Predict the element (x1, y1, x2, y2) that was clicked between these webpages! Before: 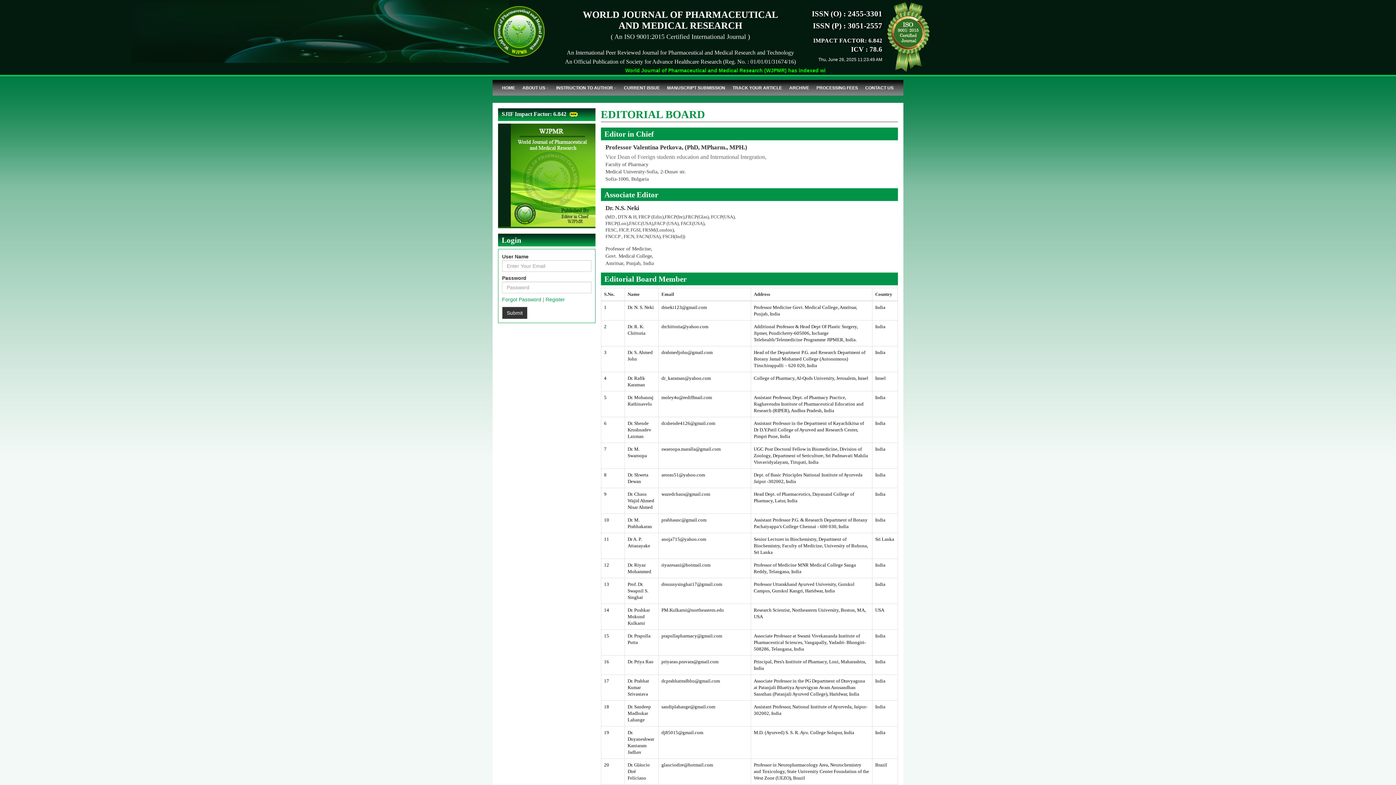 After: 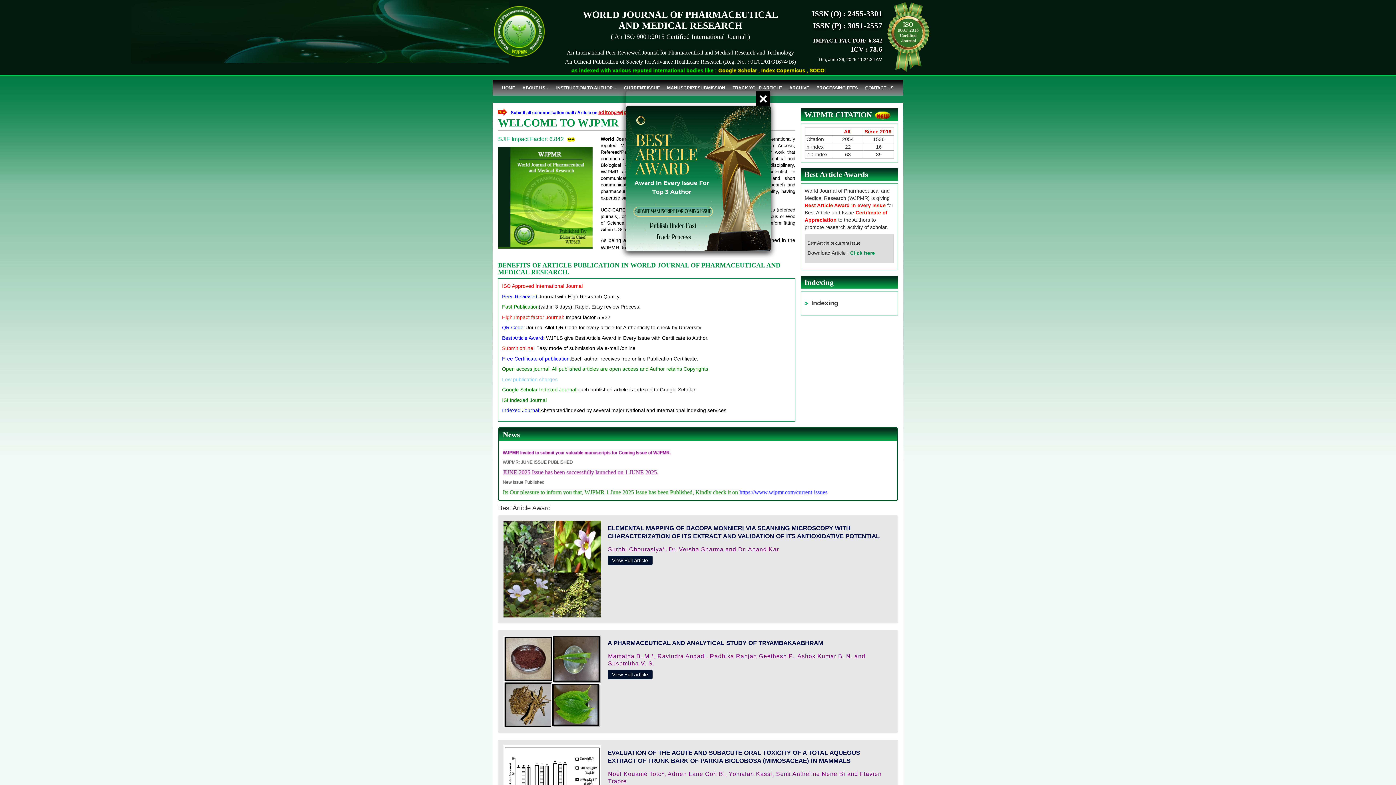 Action: bbox: (492, 27, 546, 33)